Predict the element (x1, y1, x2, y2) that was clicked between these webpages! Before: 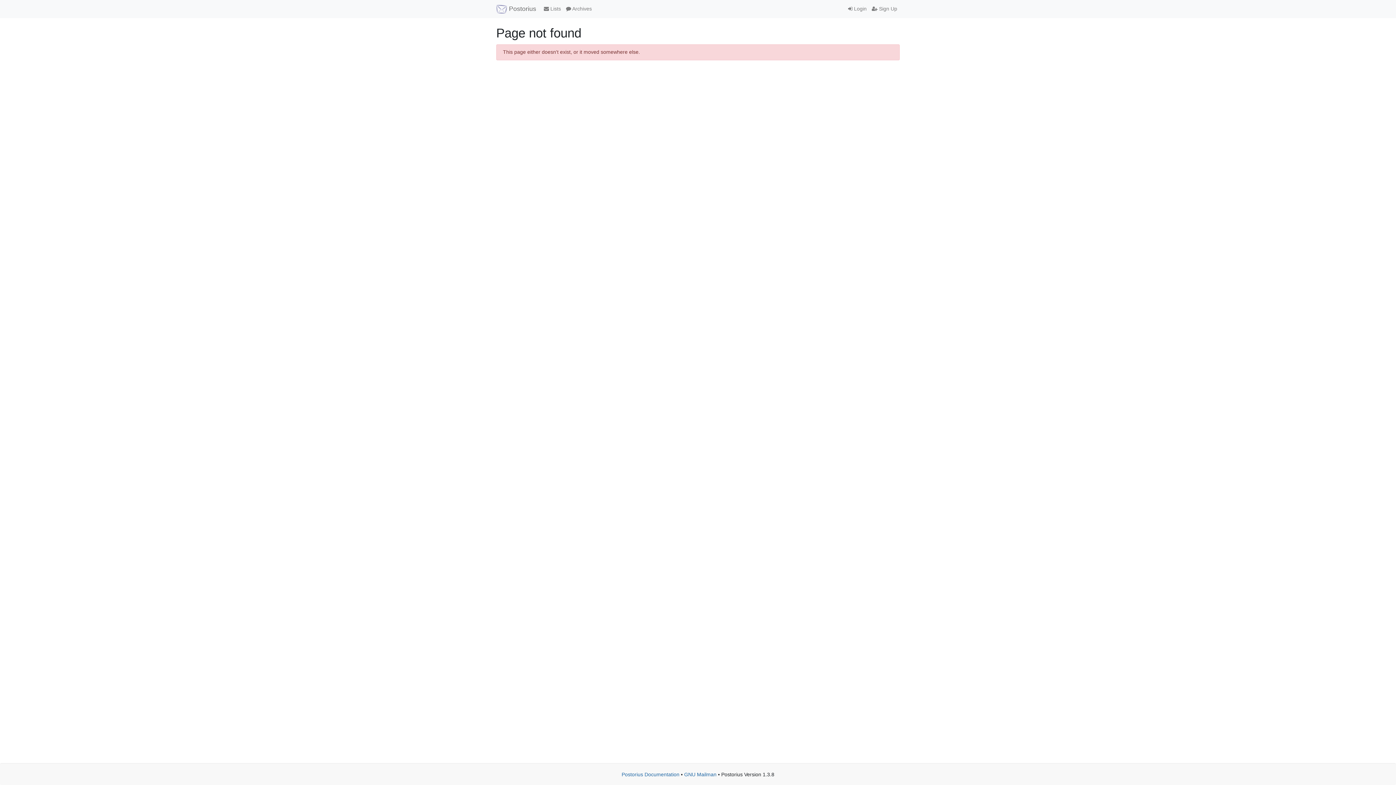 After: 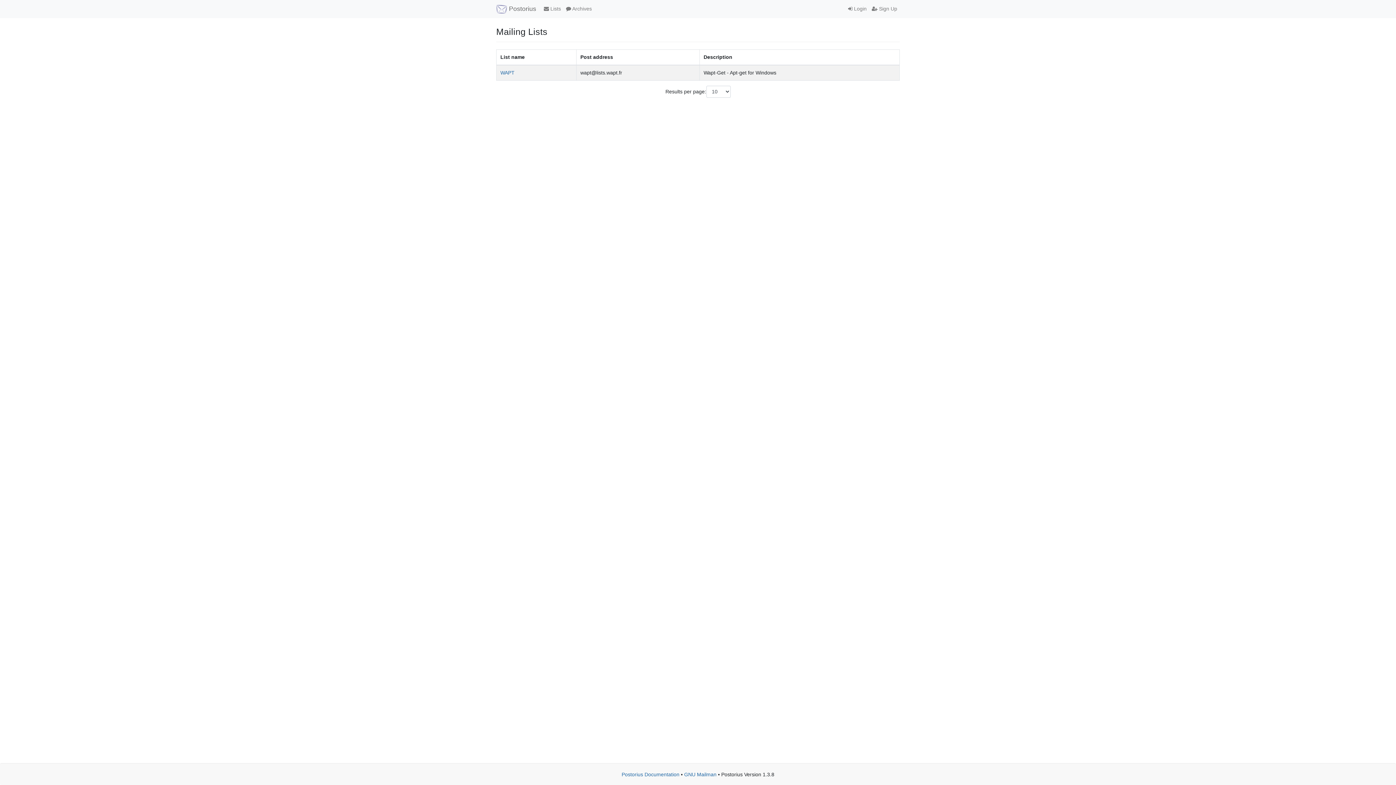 Action: bbox: (541, 2, 563, 15) label:  Lists